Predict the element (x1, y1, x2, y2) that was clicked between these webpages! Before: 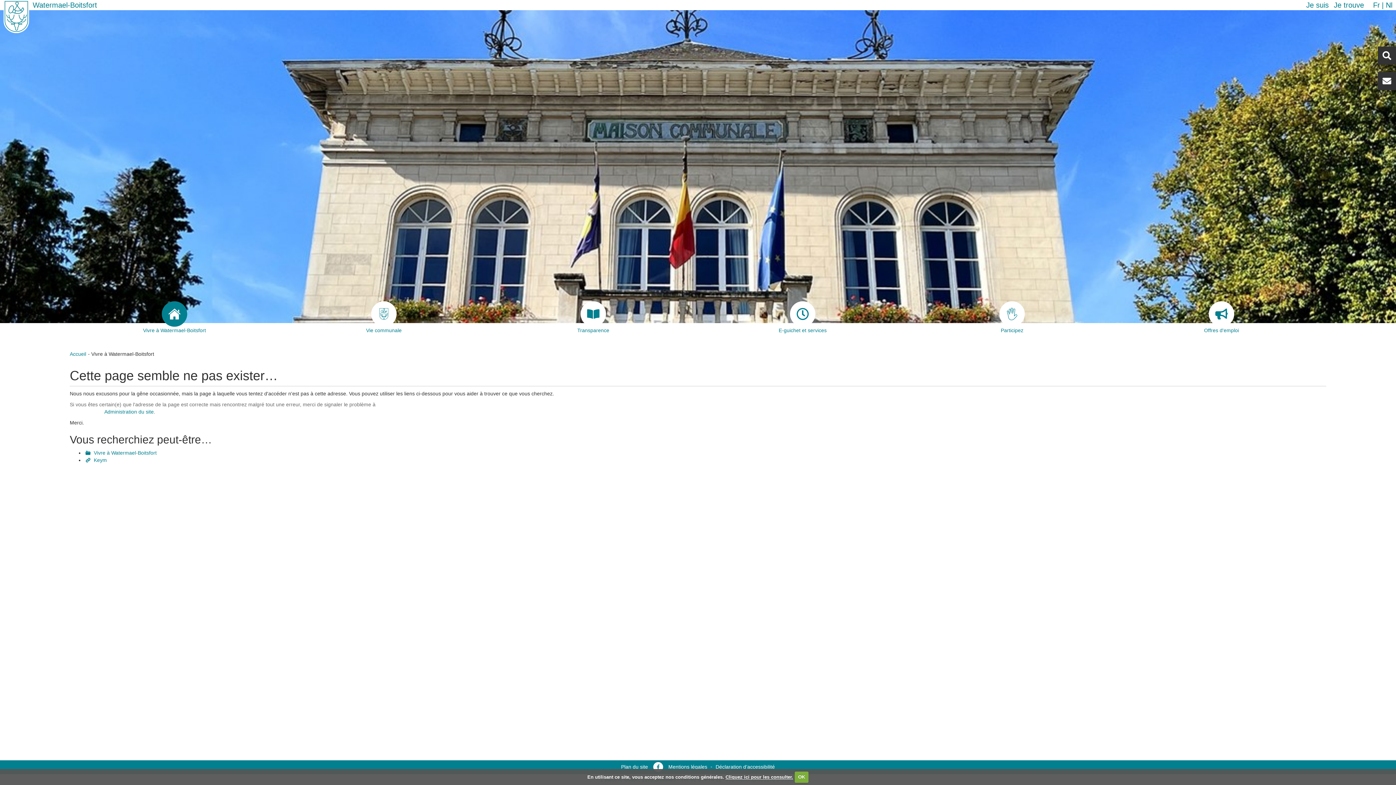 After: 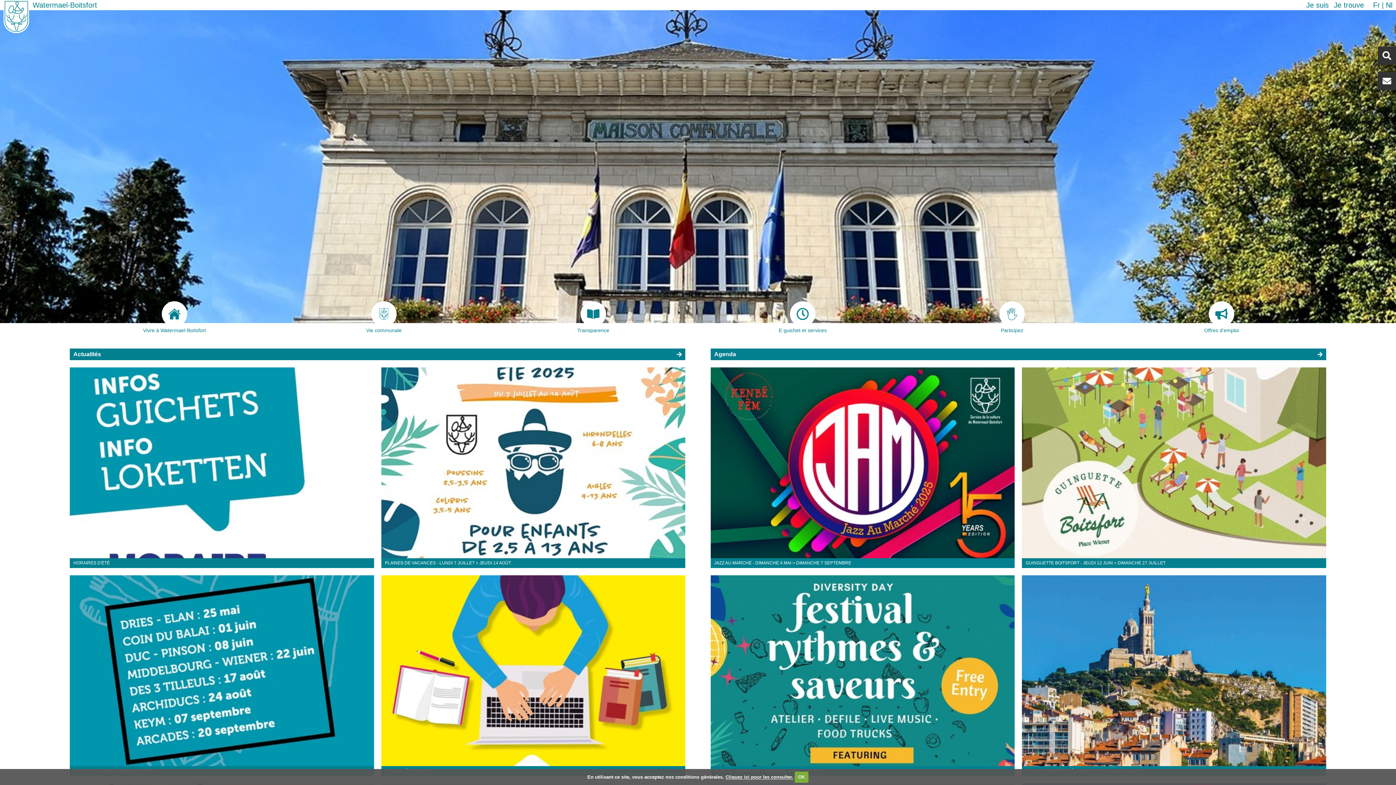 Action: bbox: (69, 351, 86, 357) label: Accueil